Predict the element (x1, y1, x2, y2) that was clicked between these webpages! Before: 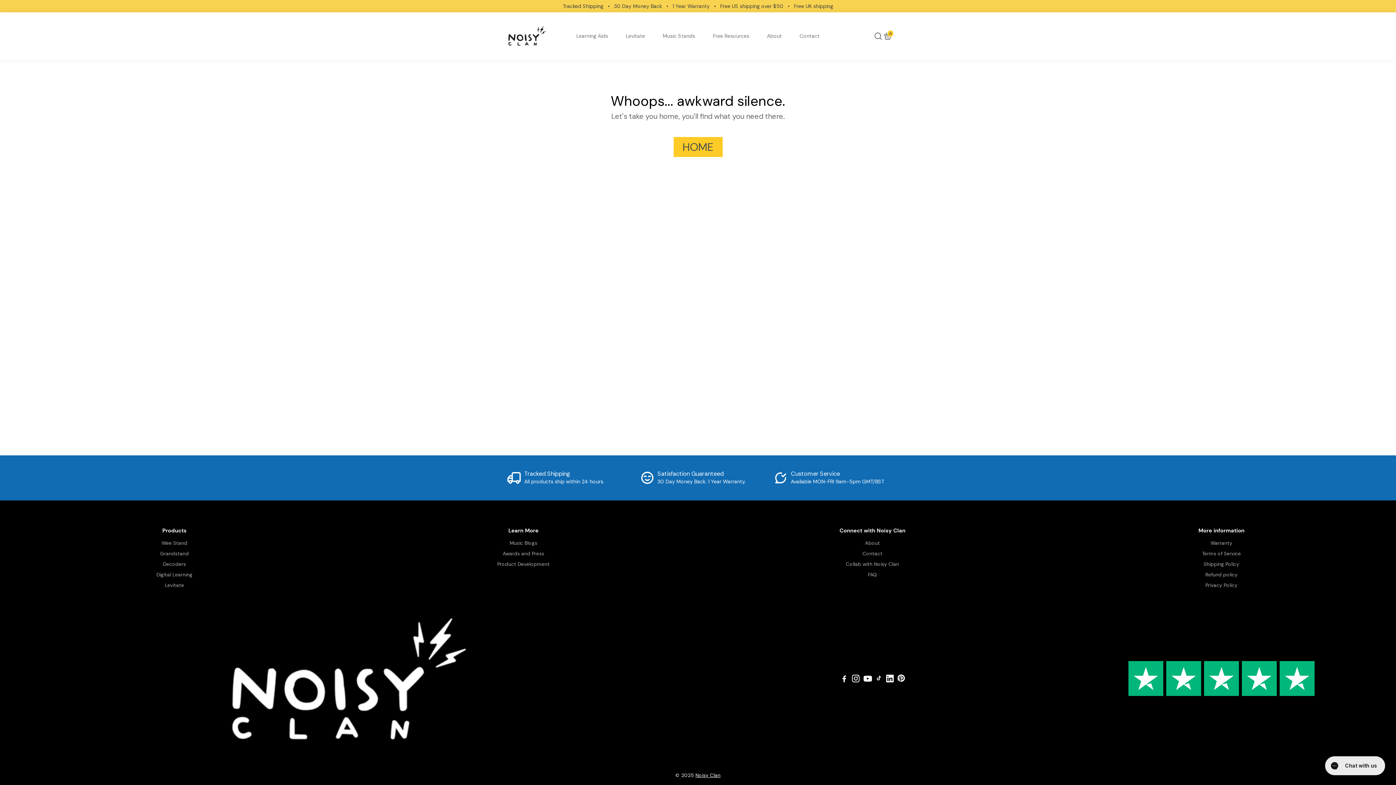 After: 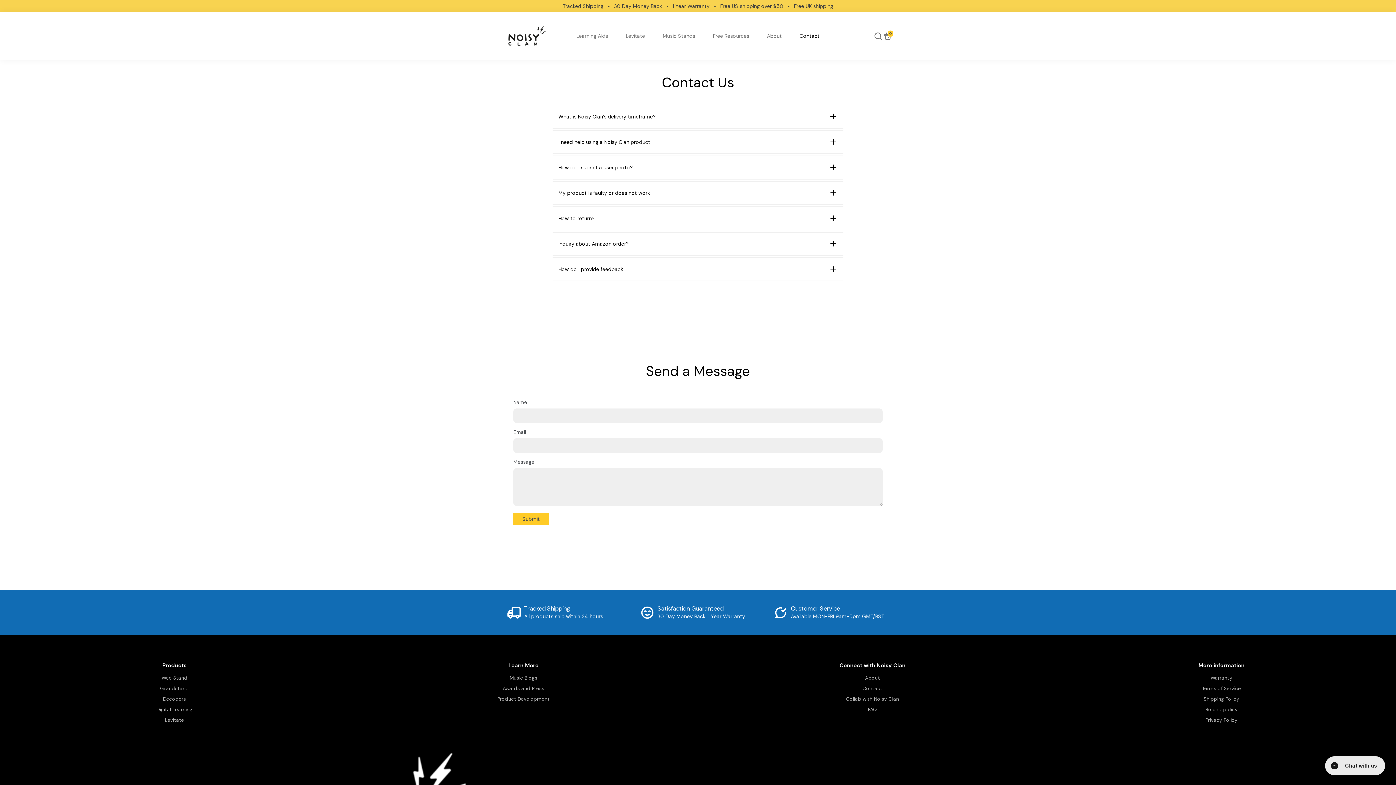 Action: bbox: (792, 12, 827, 59) label: Contact